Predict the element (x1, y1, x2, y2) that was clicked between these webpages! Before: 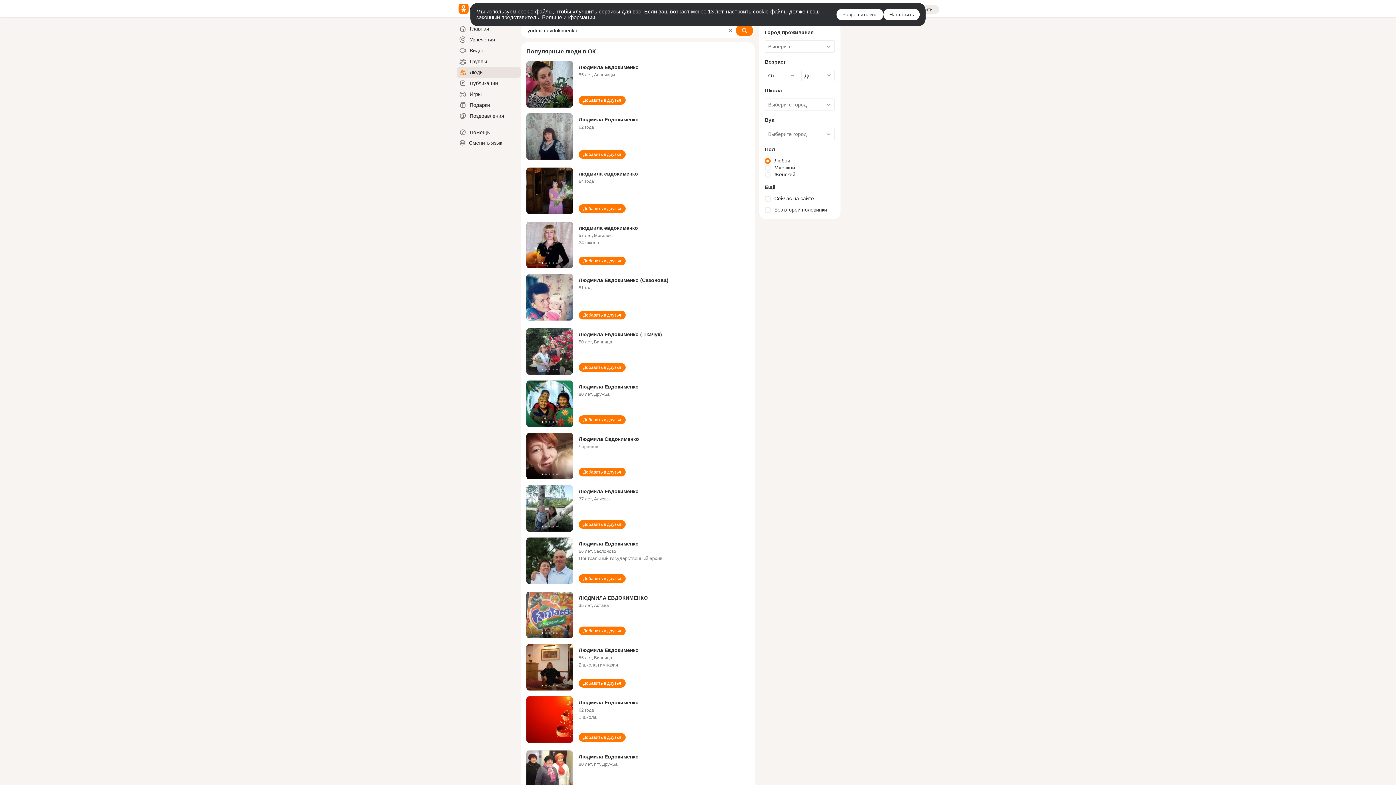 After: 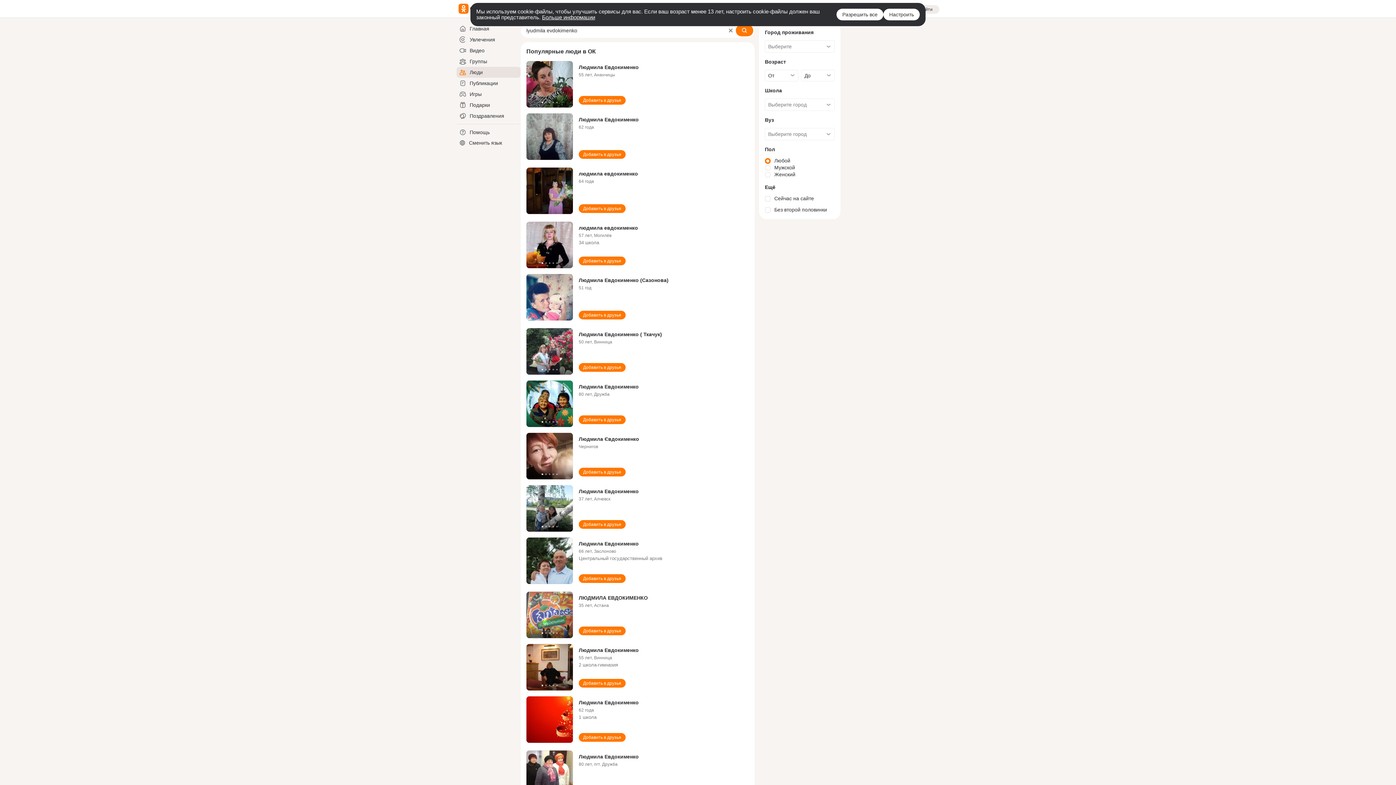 Action: label: Больше информации bbox: (542, 14, 595, 20)